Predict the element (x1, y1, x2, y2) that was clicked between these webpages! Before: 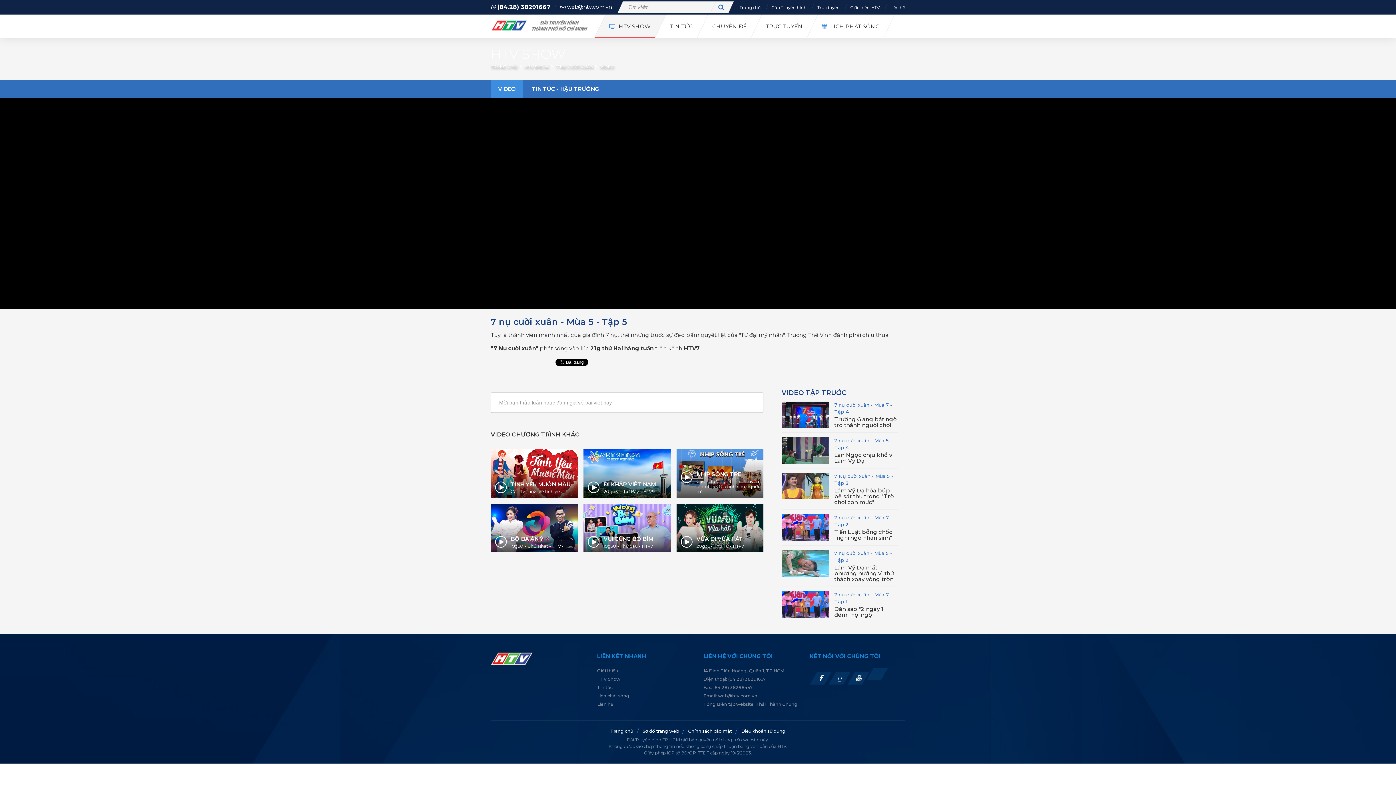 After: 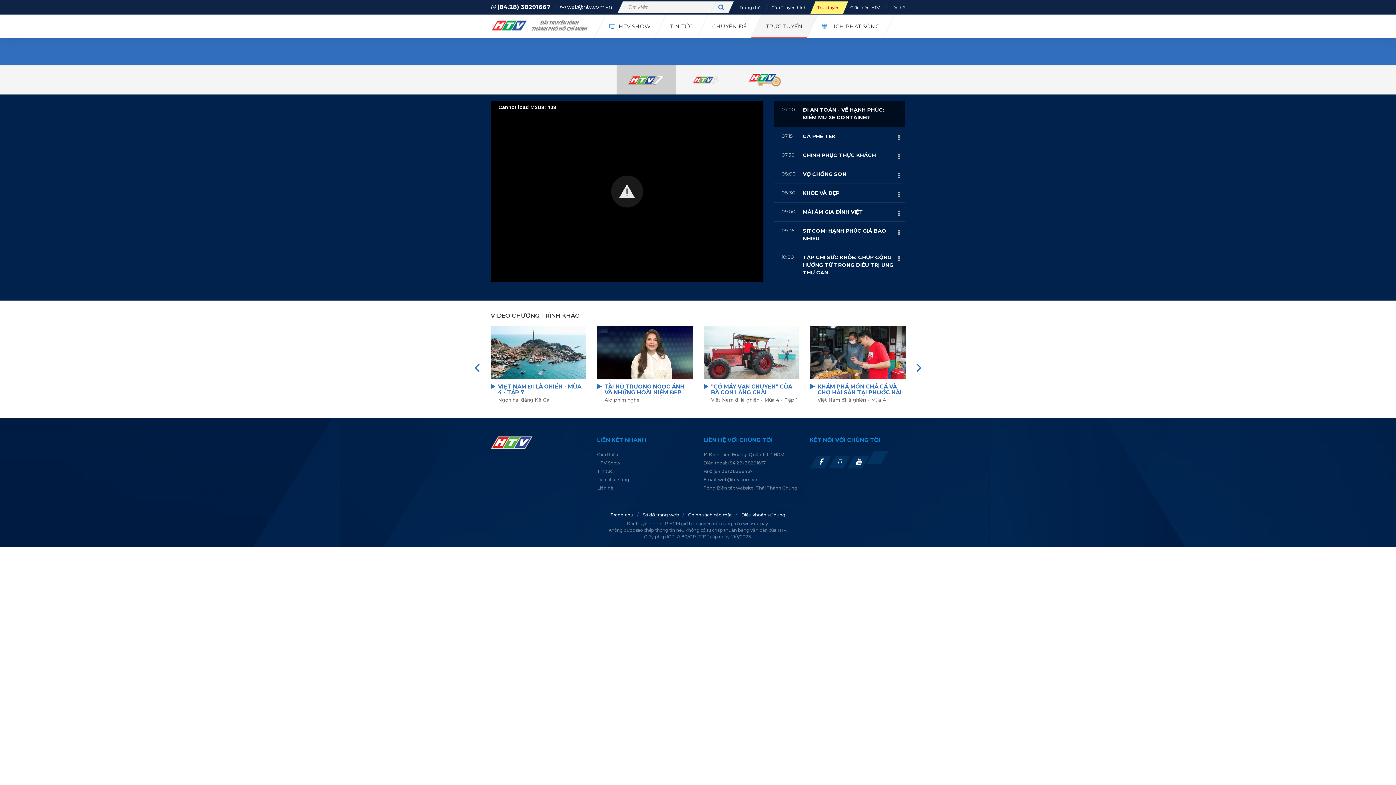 Action: bbox: (751, 14, 817, 38) label: TRỰC TUYẾN